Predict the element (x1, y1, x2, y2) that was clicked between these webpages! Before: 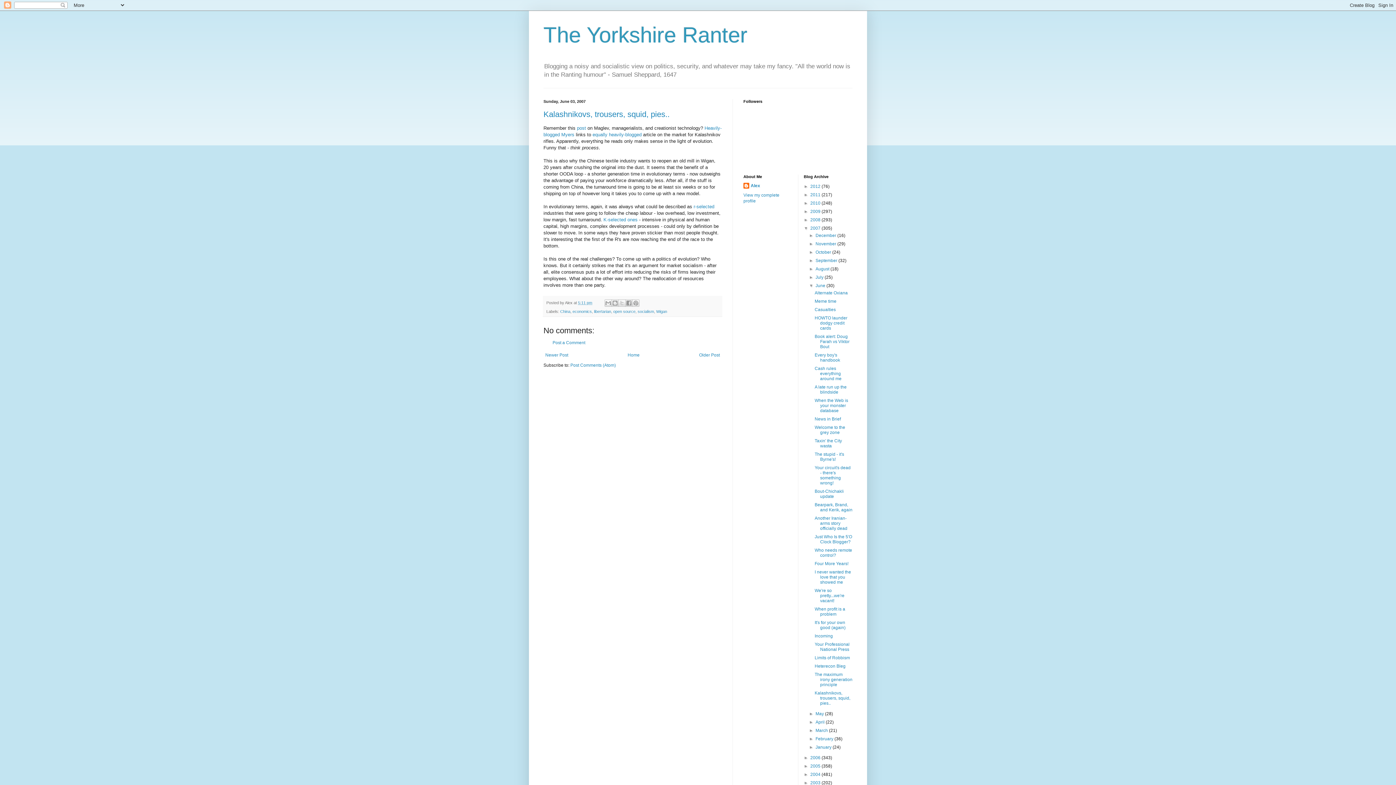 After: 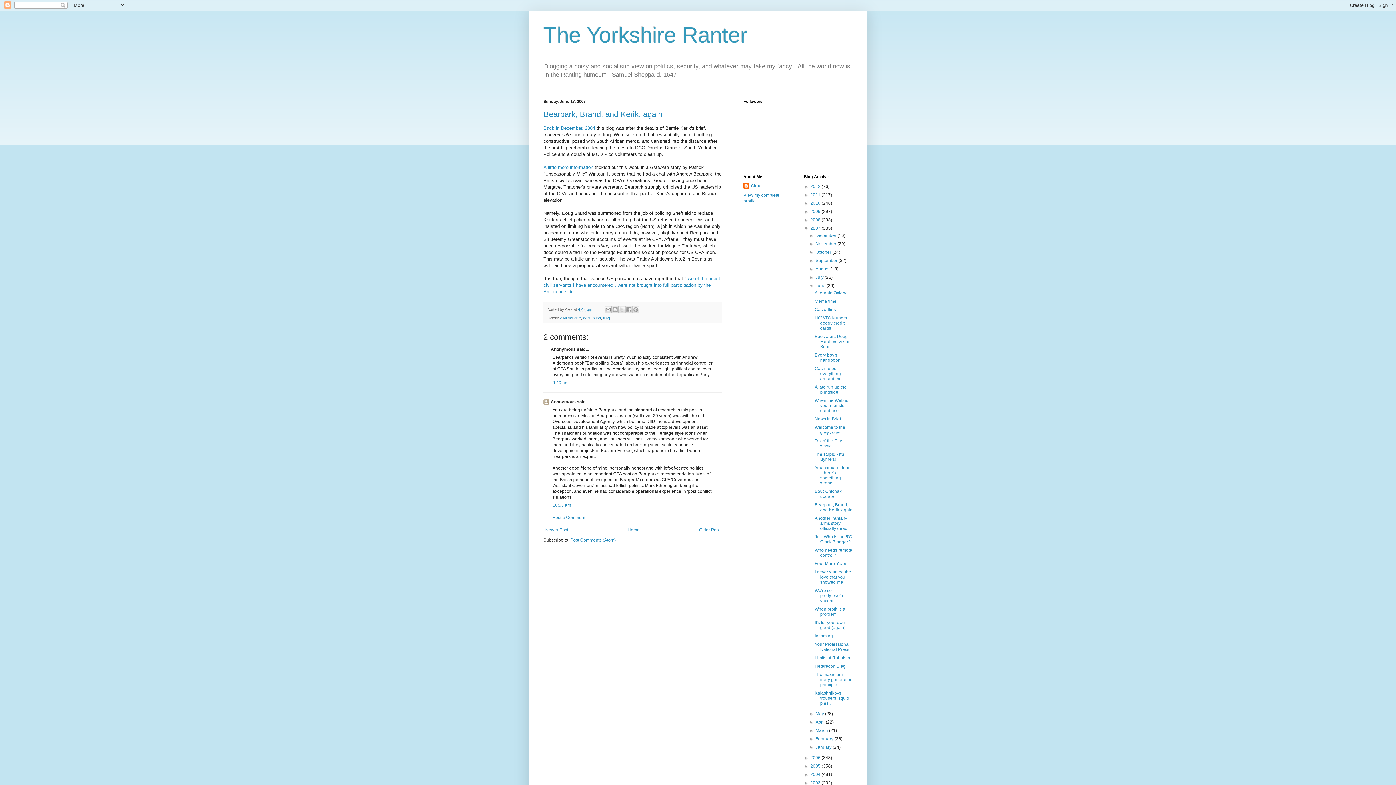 Action: label: Bearpark, Brand, and Kerik, again bbox: (814, 502, 852, 512)